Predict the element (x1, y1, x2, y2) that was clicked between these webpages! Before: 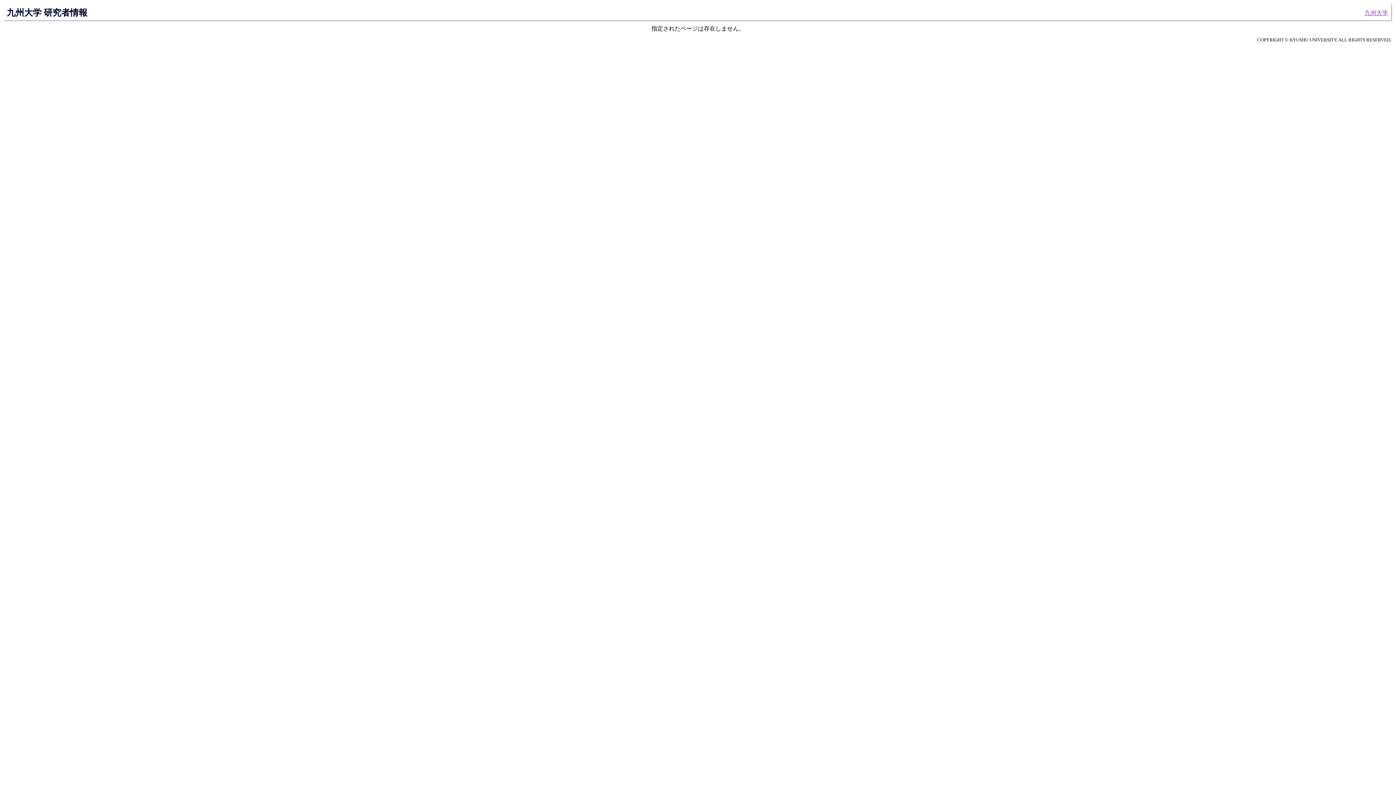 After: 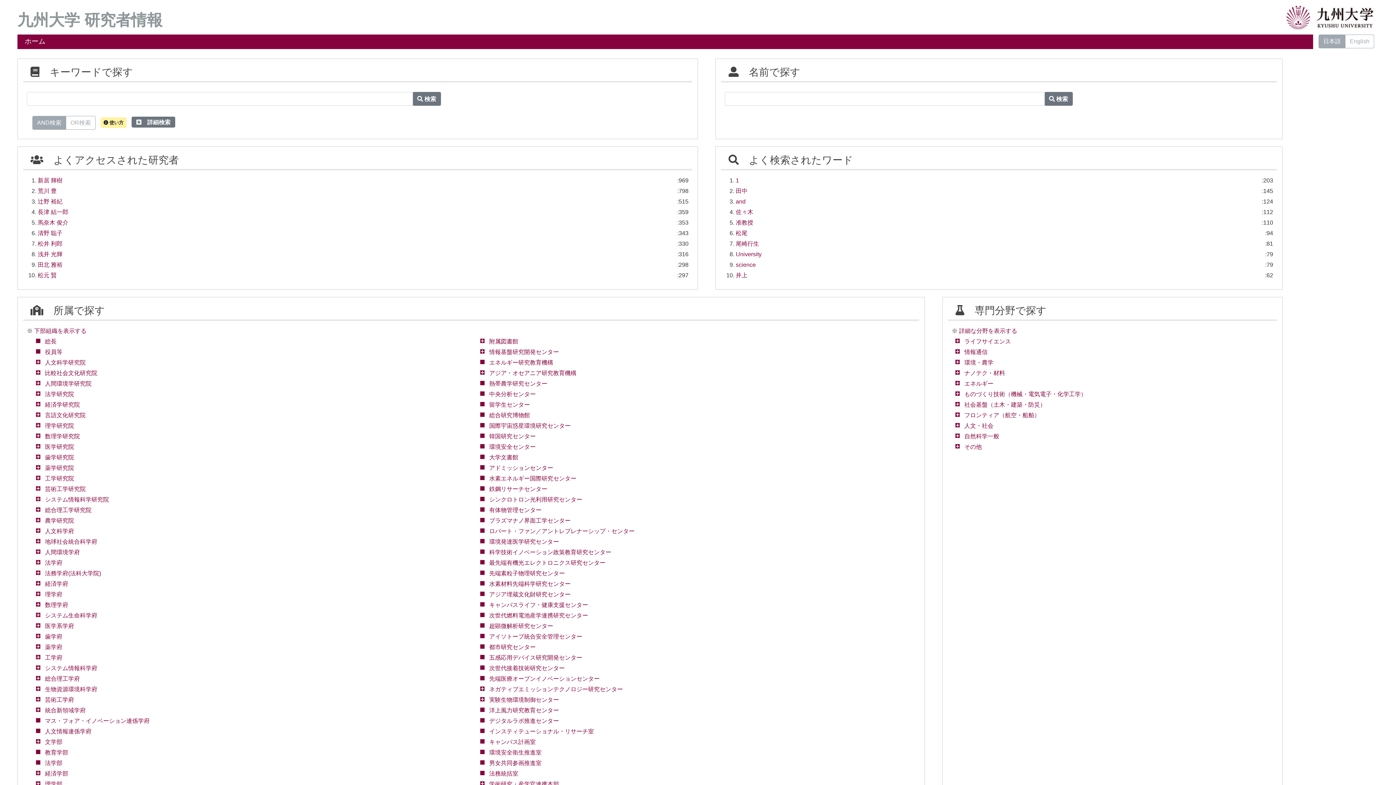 Action: bbox: (6, 7, 87, 17) label: 九州大学 研究者情報